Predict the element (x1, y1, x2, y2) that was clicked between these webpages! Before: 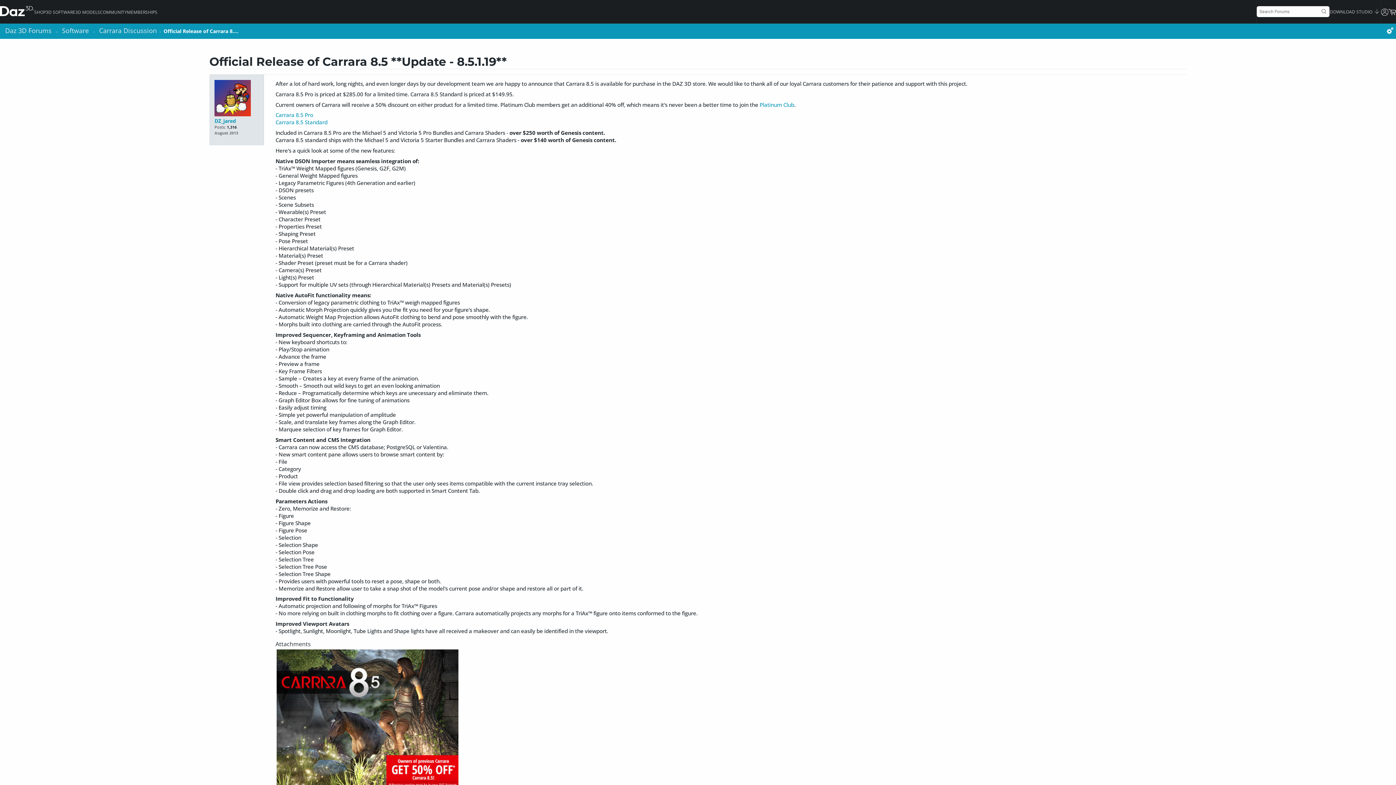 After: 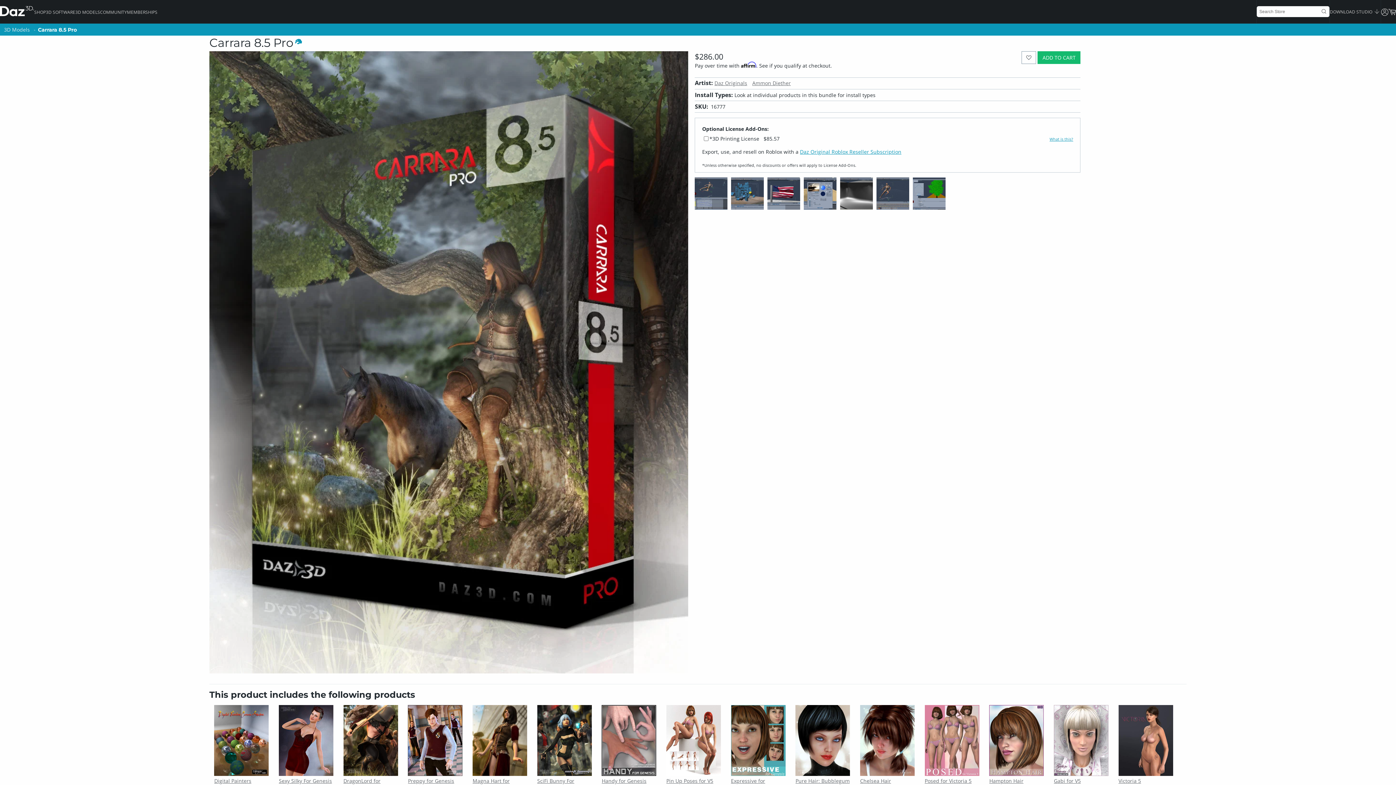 Action: bbox: (275, 111, 313, 118) label: Carrara 8.5 Pro